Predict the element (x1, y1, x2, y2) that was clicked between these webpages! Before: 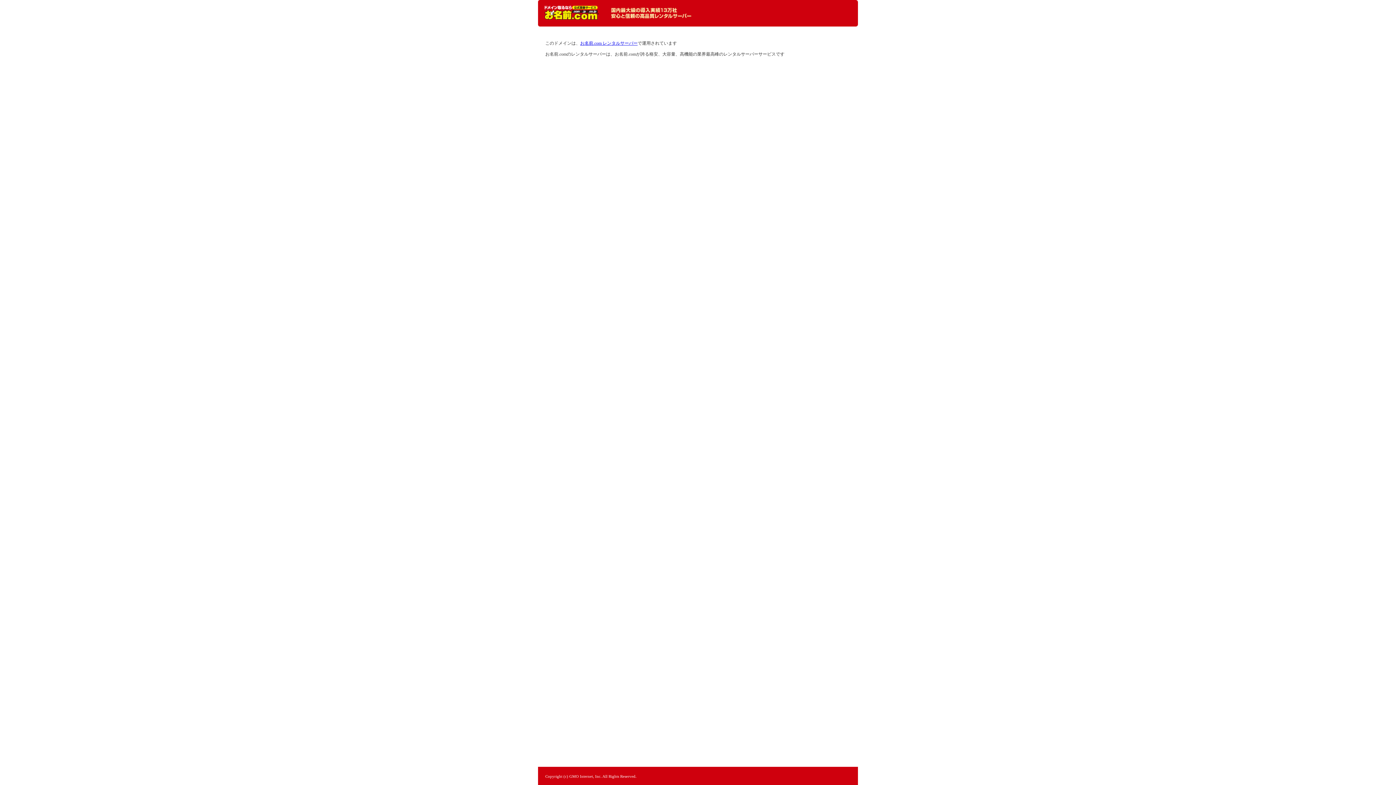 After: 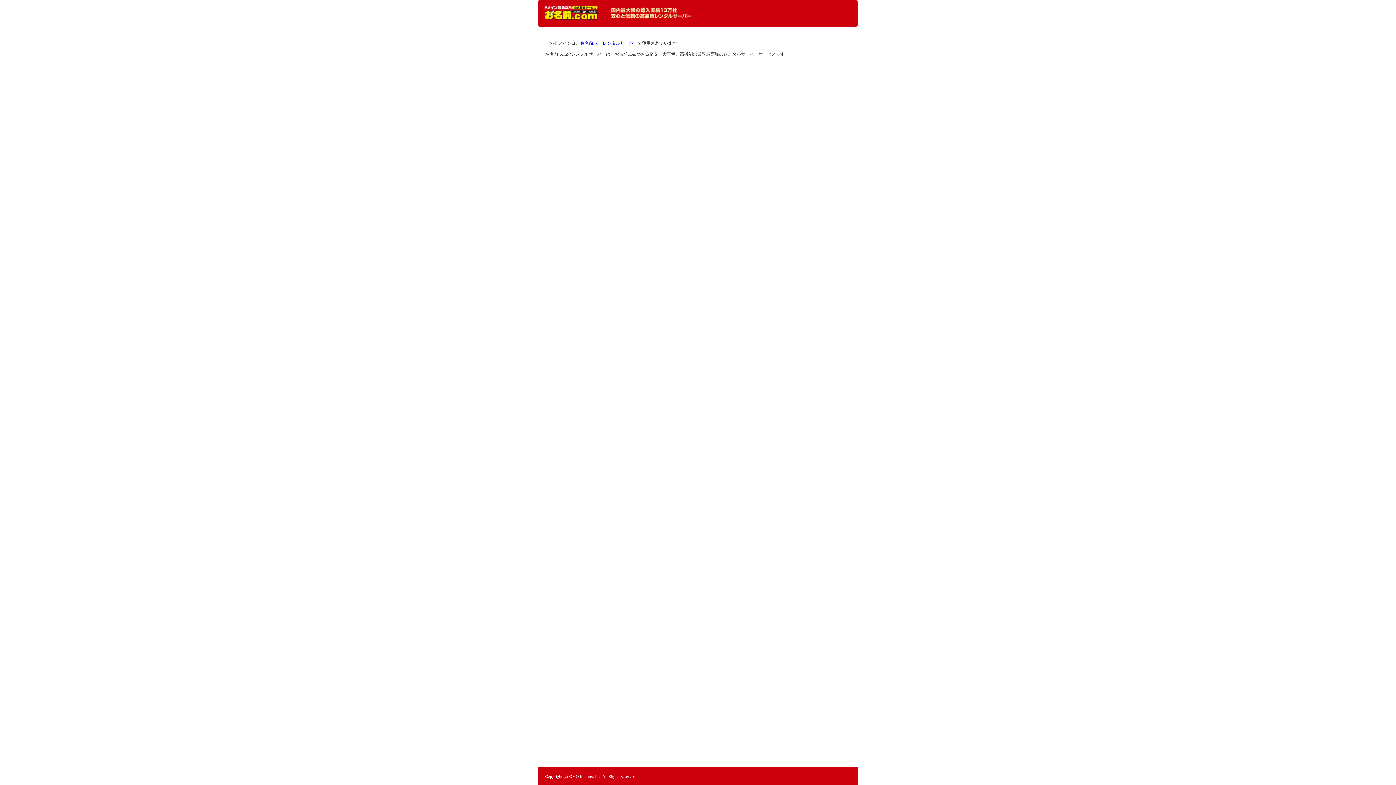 Action: bbox: (544, 5, 598, 20) label: レンタルサーバーなら お名前.com レンタルサーバー